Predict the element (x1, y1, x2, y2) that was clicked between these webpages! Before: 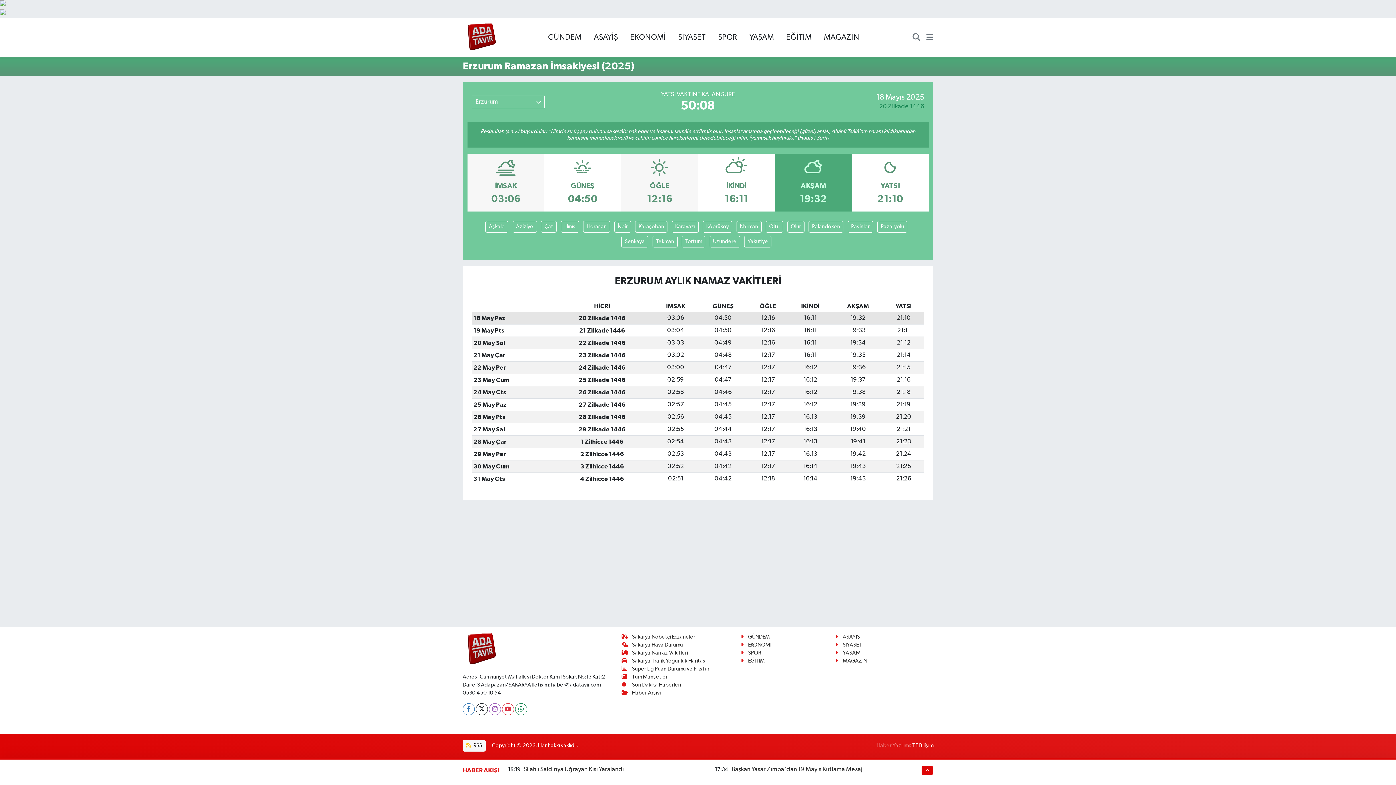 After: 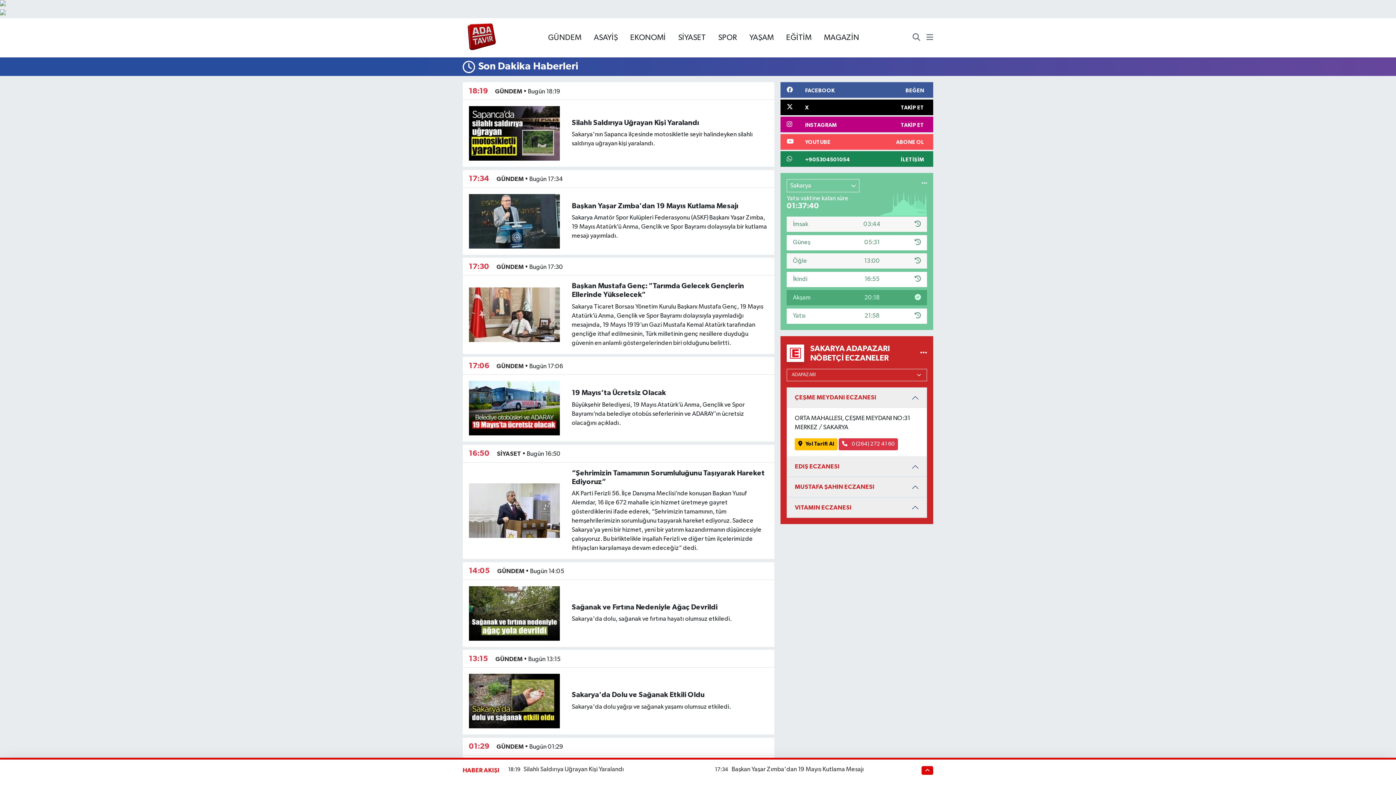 Action: label: Son Dakika Haberleri bbox: (621, 682, 681, 687)